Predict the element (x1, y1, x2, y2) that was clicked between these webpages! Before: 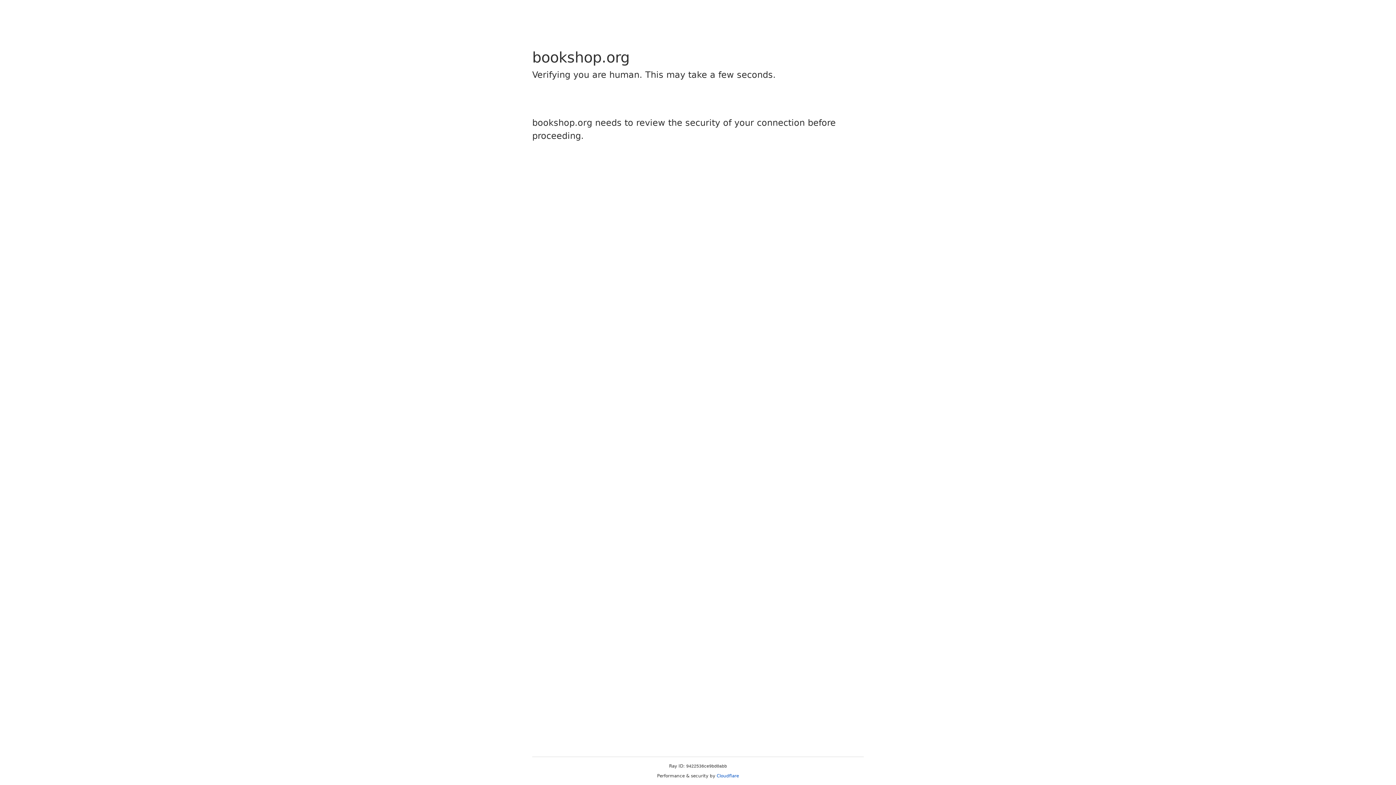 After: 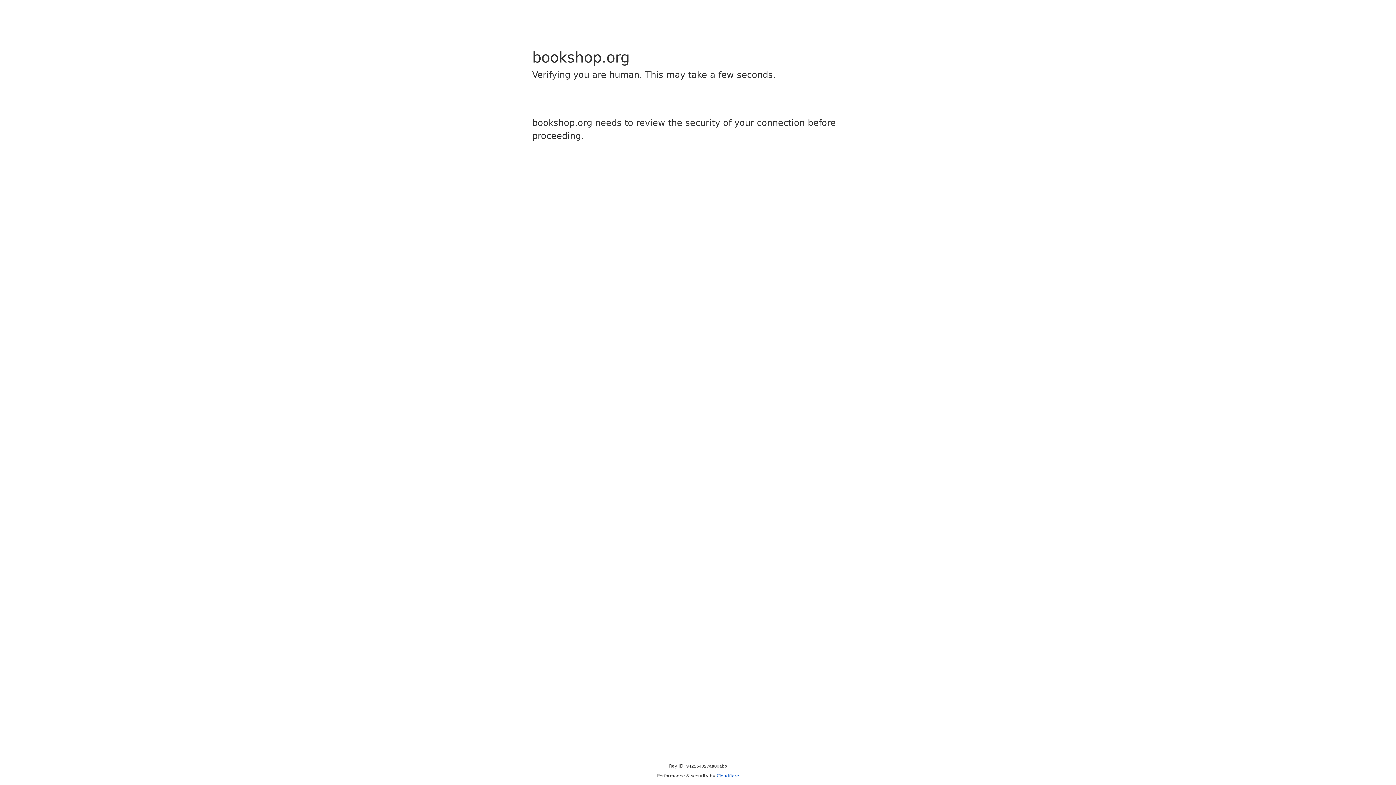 Action: label: Cloudflare bbox: (716, 773, 739, 778)